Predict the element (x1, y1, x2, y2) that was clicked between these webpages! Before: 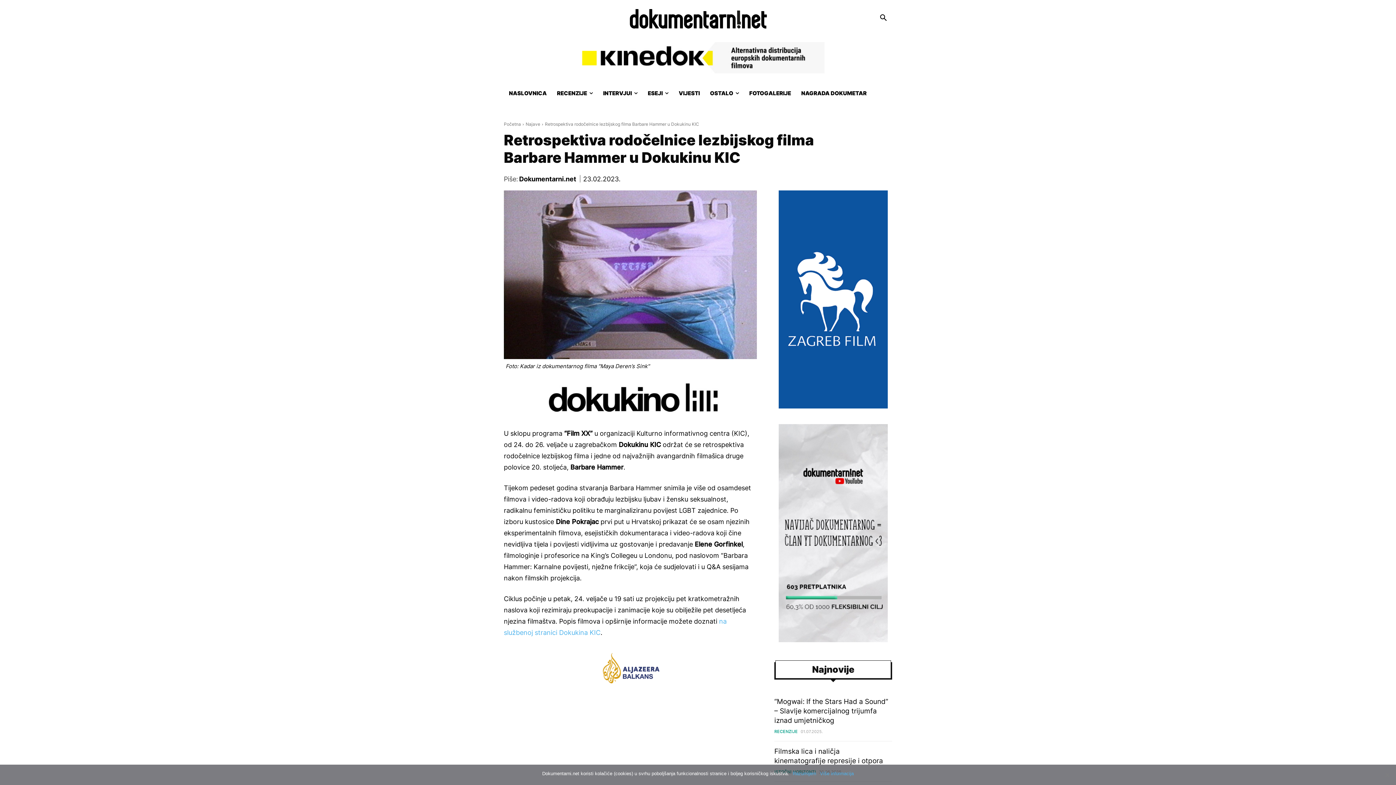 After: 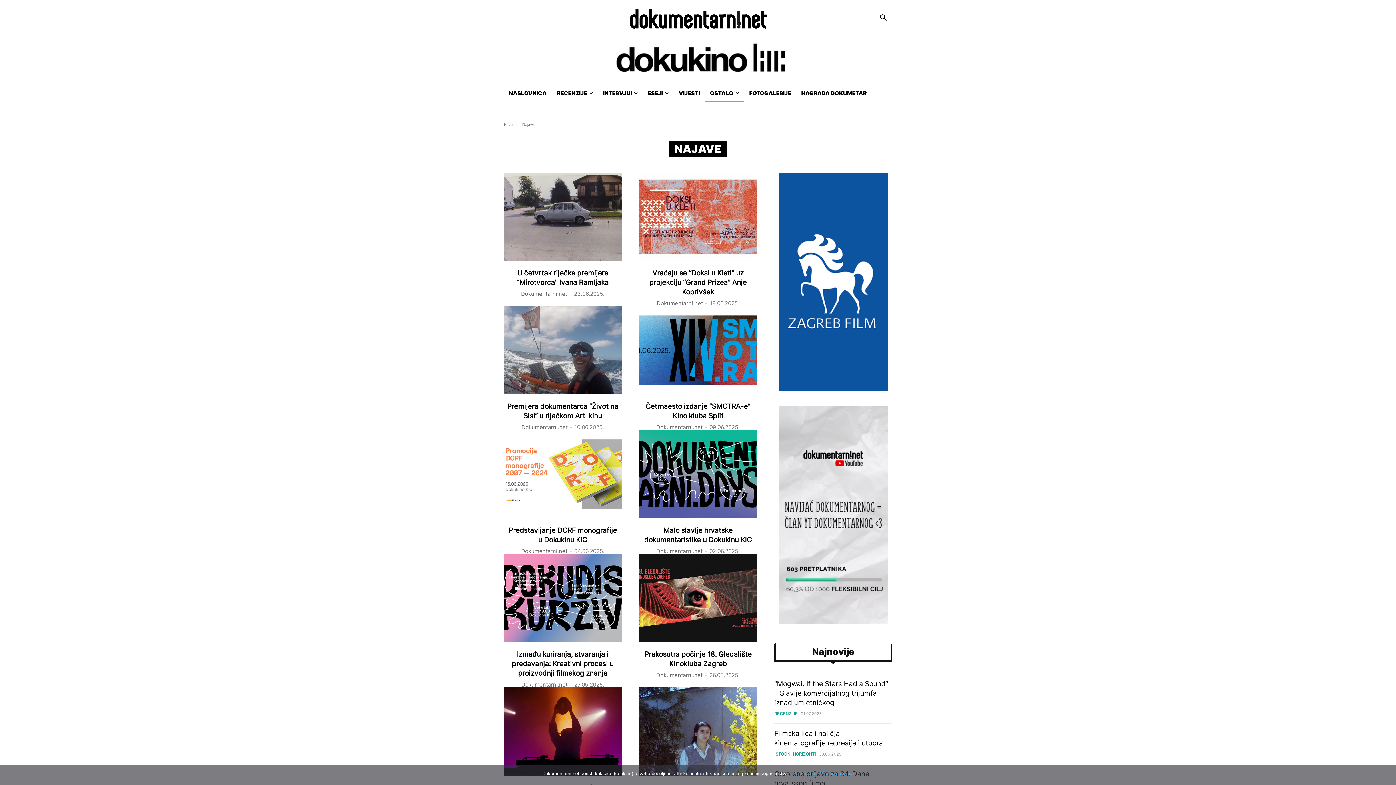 Action: label: Najave bbox: (525, 121, 540, 127)